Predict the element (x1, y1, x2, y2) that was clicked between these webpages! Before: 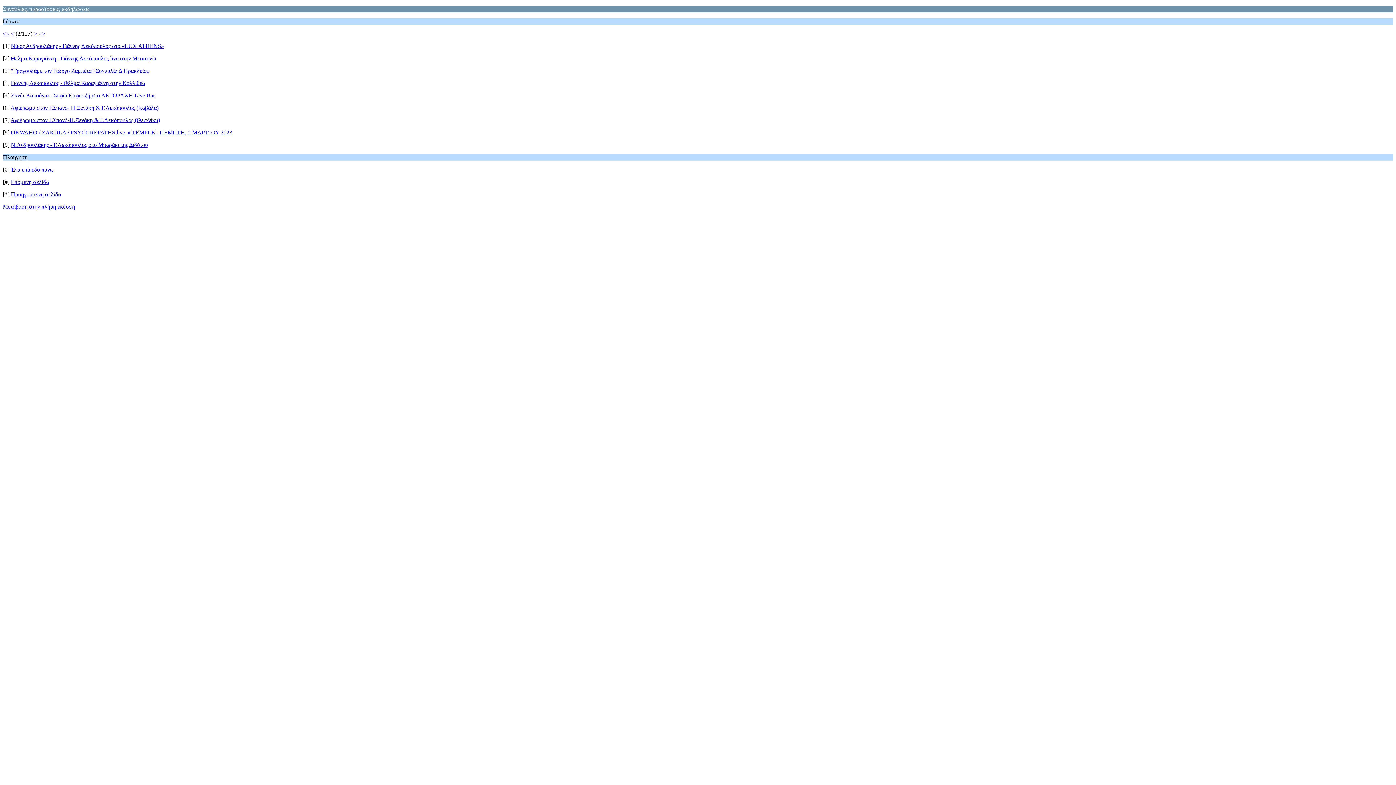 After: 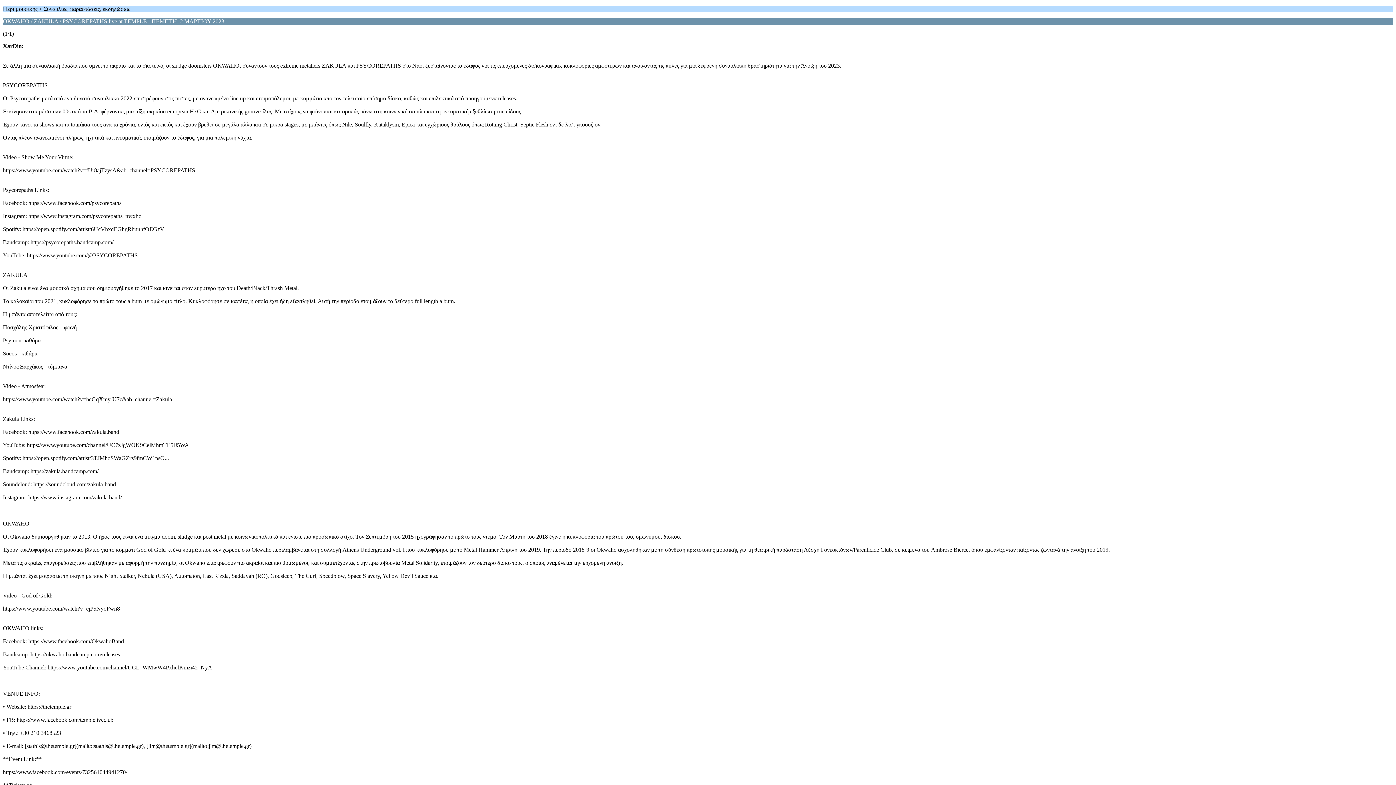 Action: bbox: (10, 129, 232, 135) label: OKWAHO / ZAKULA / PSYCOREPATHS live at TEMPLE - ΠΕΜΠΤΗ, 2 ΜΑΡΤΊΟΥ 2023